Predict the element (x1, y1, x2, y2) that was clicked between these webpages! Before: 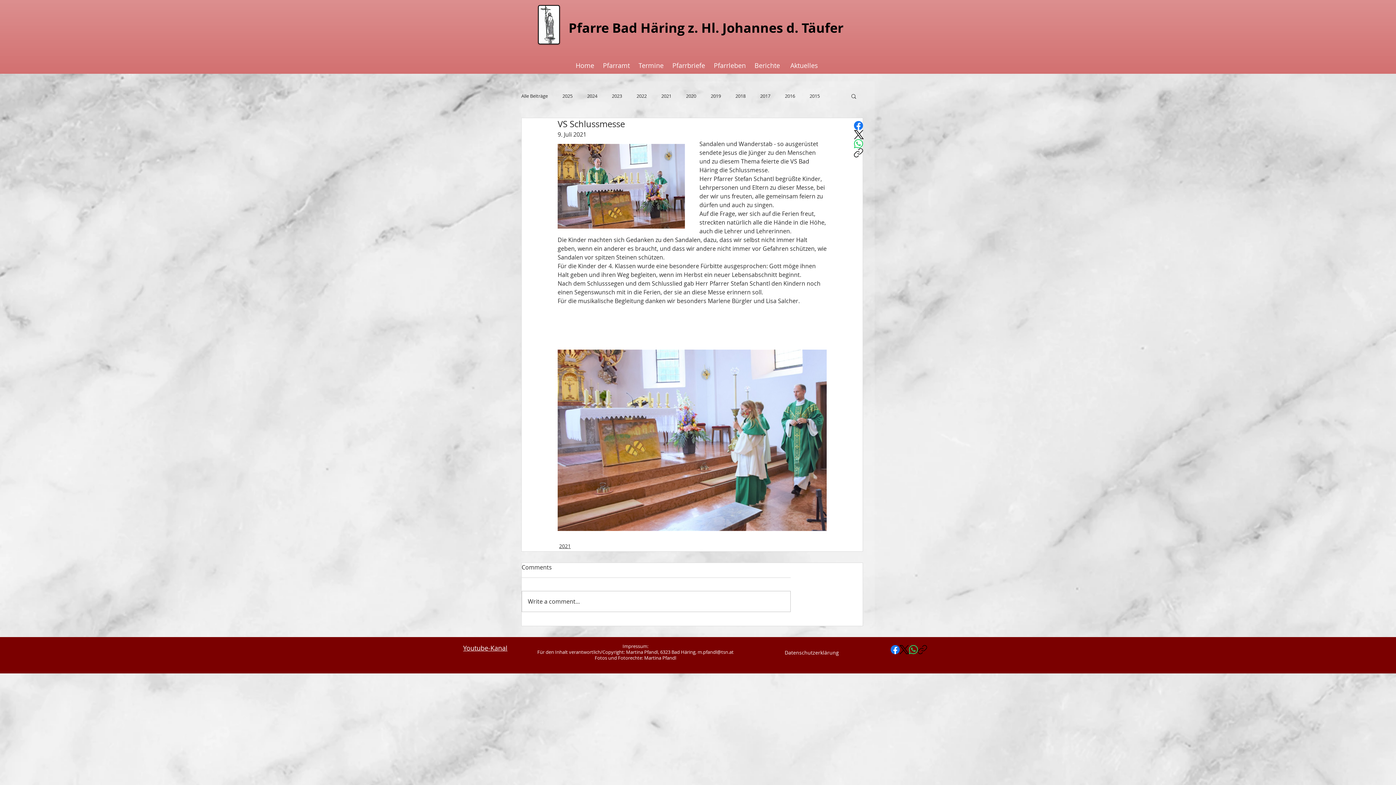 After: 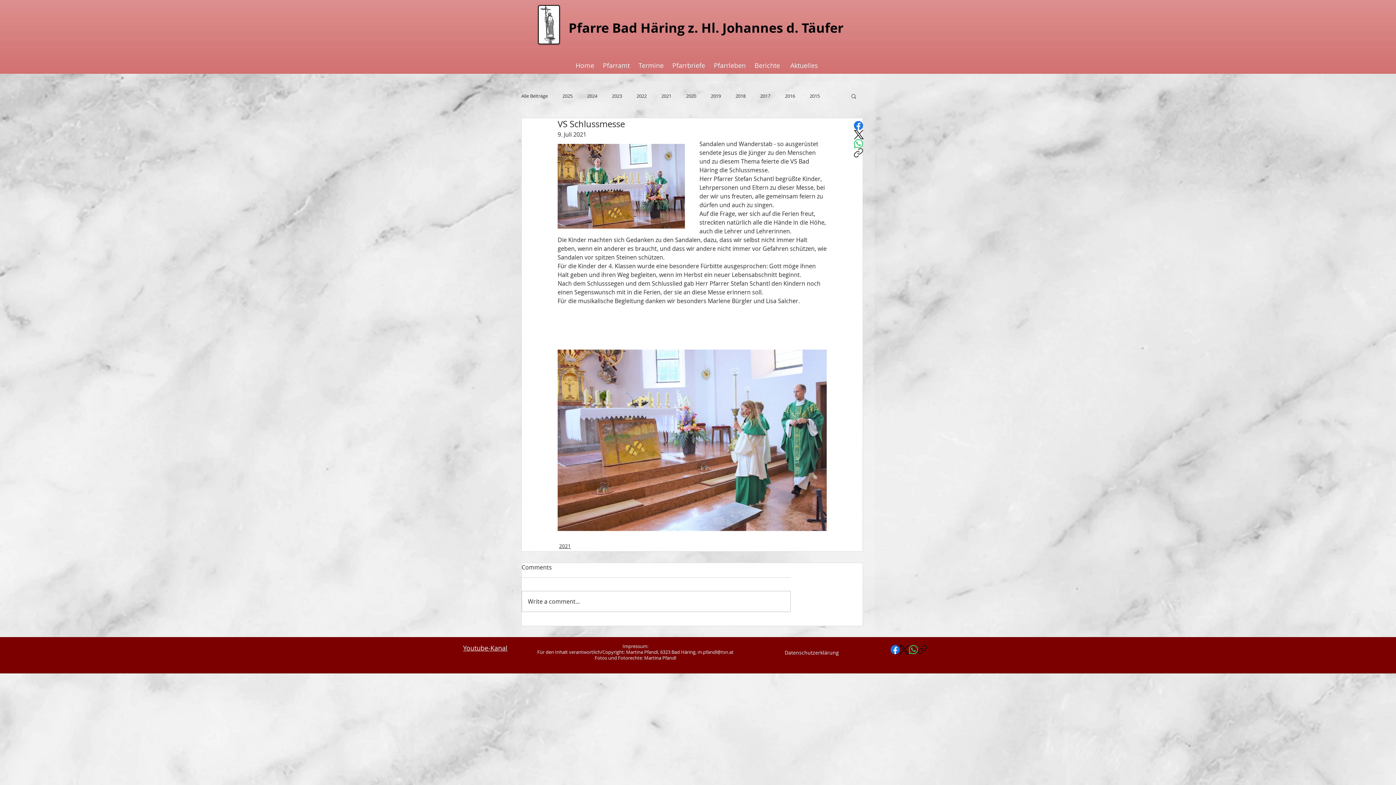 Action: bbox: (463, 644, 507, 652) label: Youtube-Kanal